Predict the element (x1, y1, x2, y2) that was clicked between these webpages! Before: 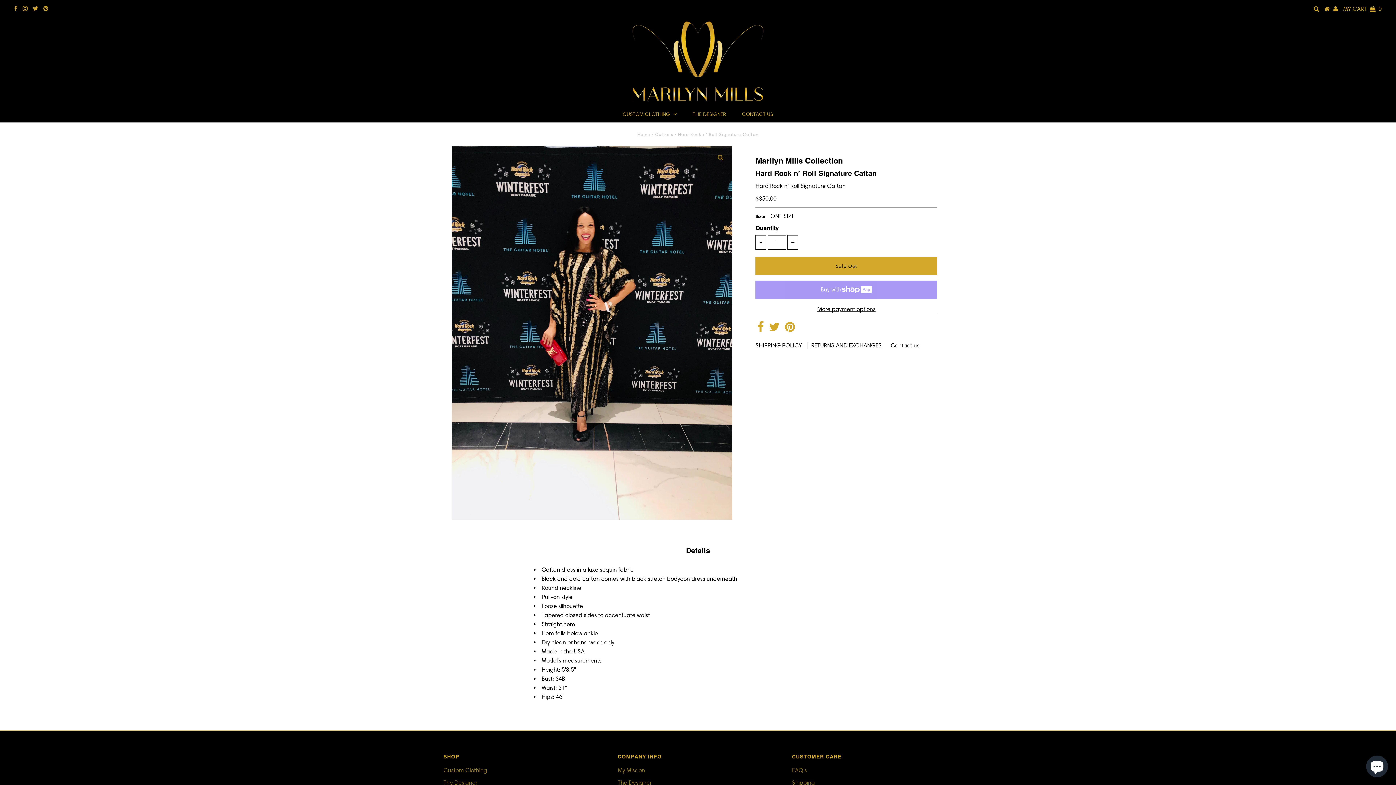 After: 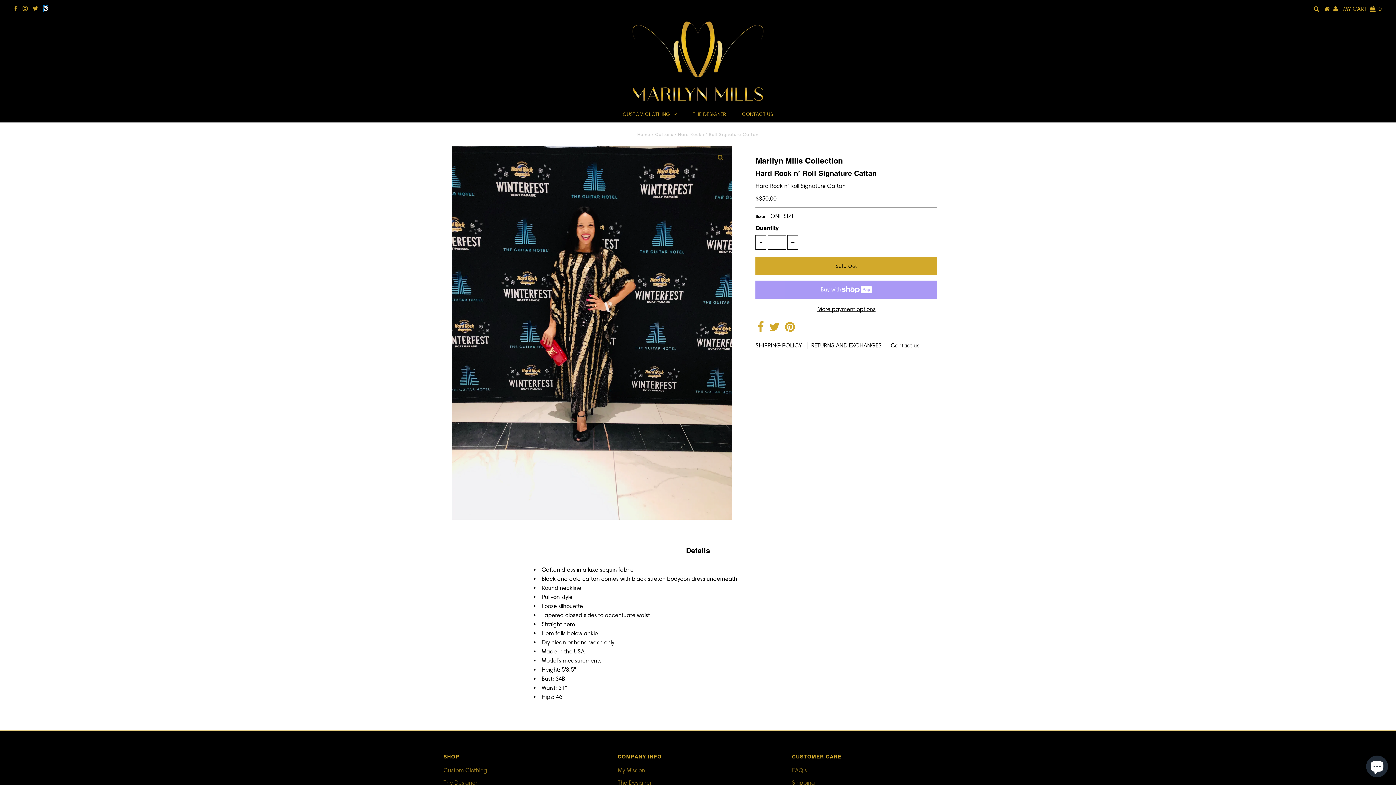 Action: bbox: (43, 5, 48, 12)